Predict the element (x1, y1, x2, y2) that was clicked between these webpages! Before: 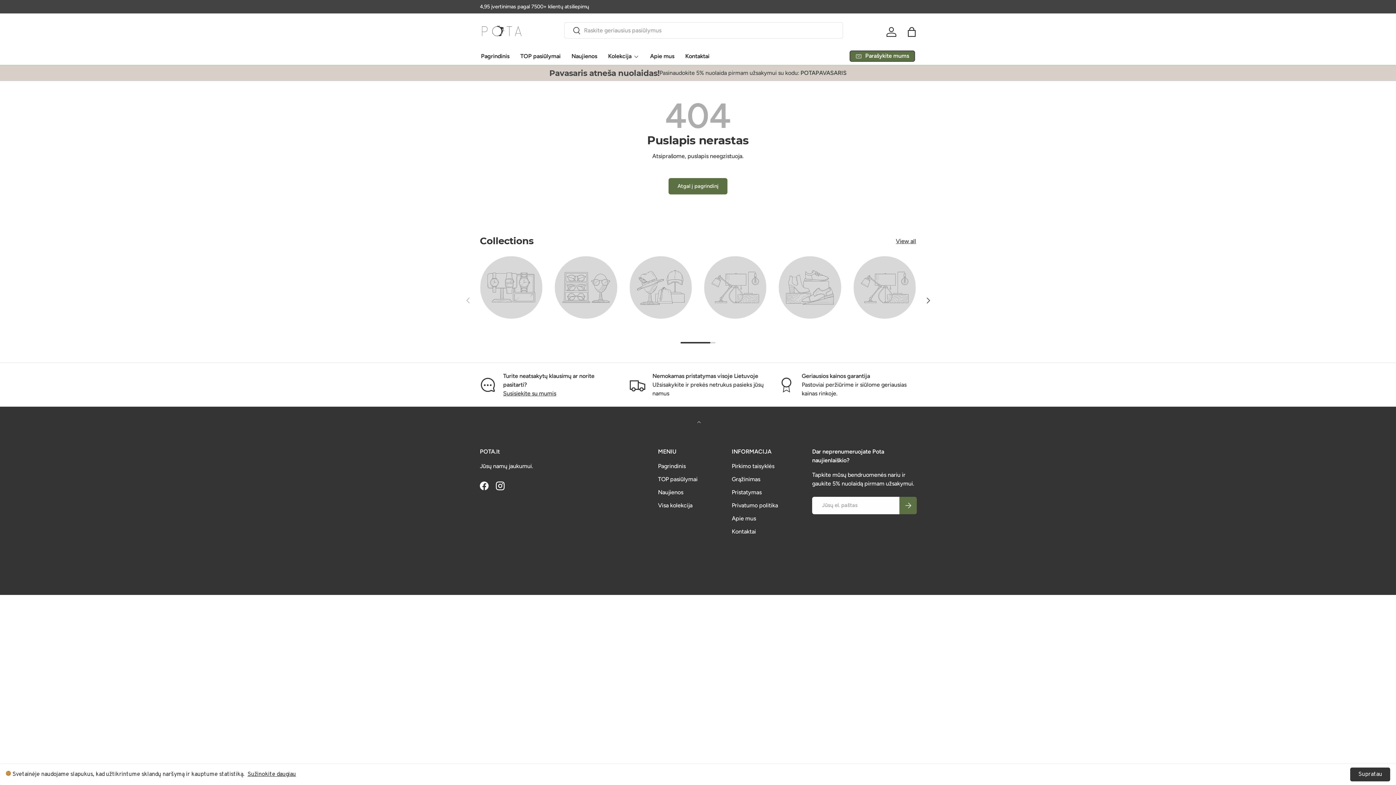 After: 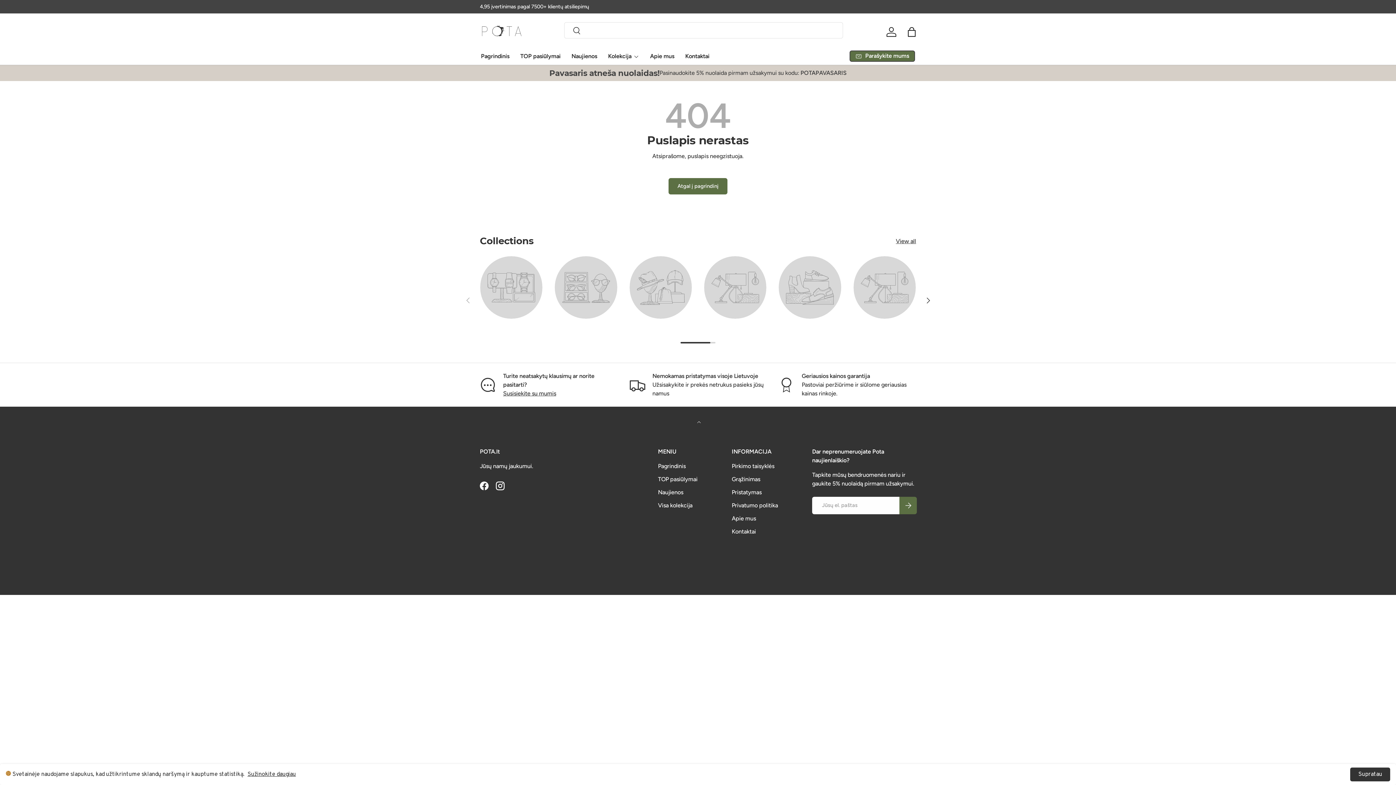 Action: bbox: (480, 406, 916, 447)